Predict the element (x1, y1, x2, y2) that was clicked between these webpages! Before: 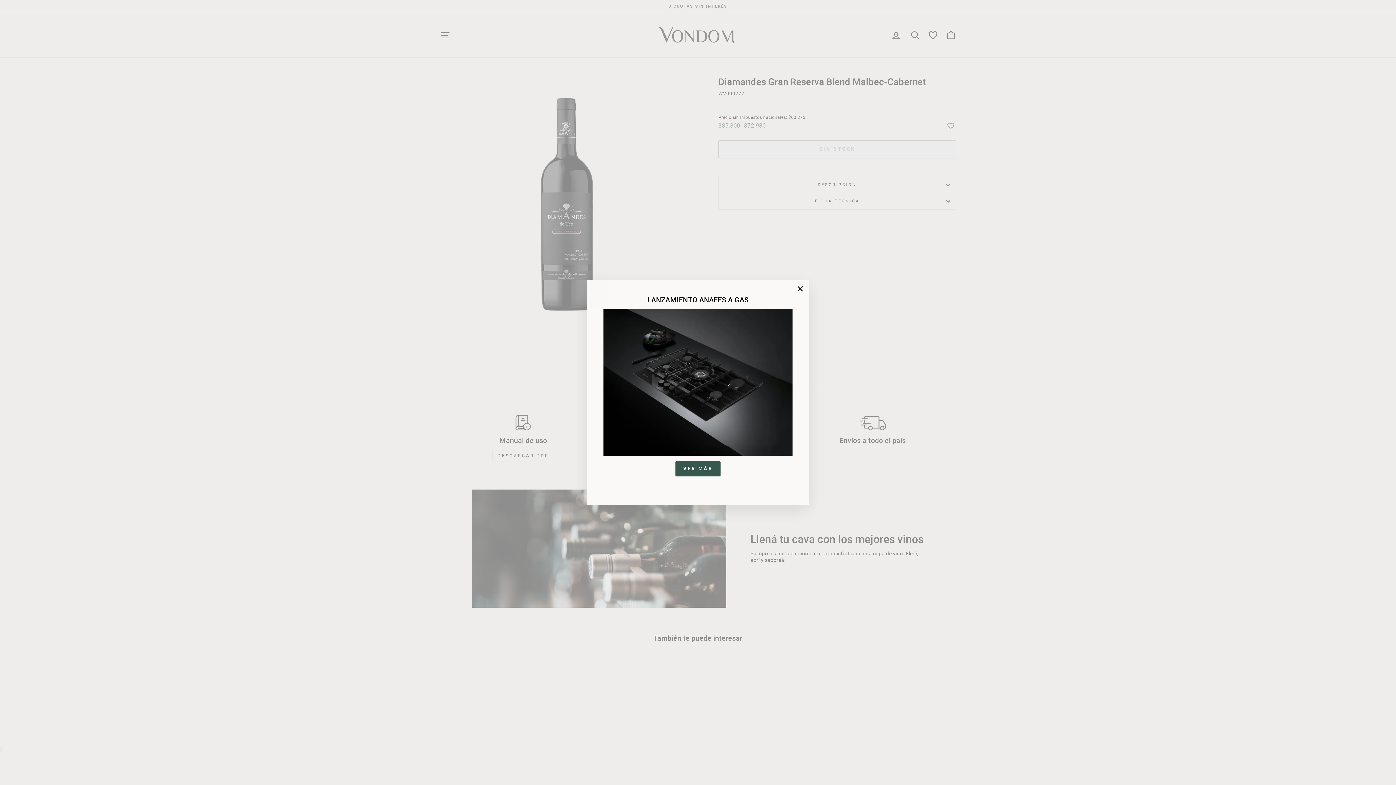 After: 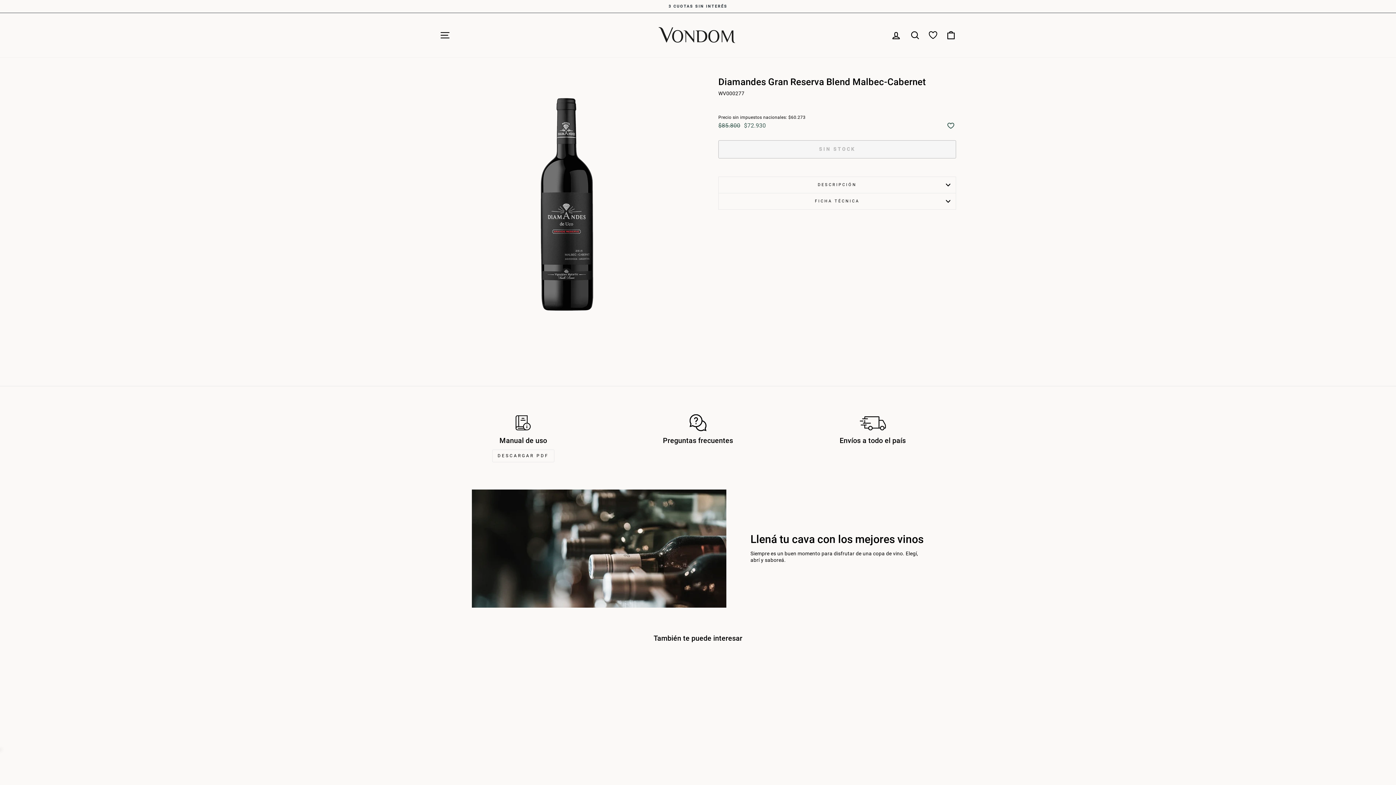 Action: bbox: (696, 486, 700, 487)